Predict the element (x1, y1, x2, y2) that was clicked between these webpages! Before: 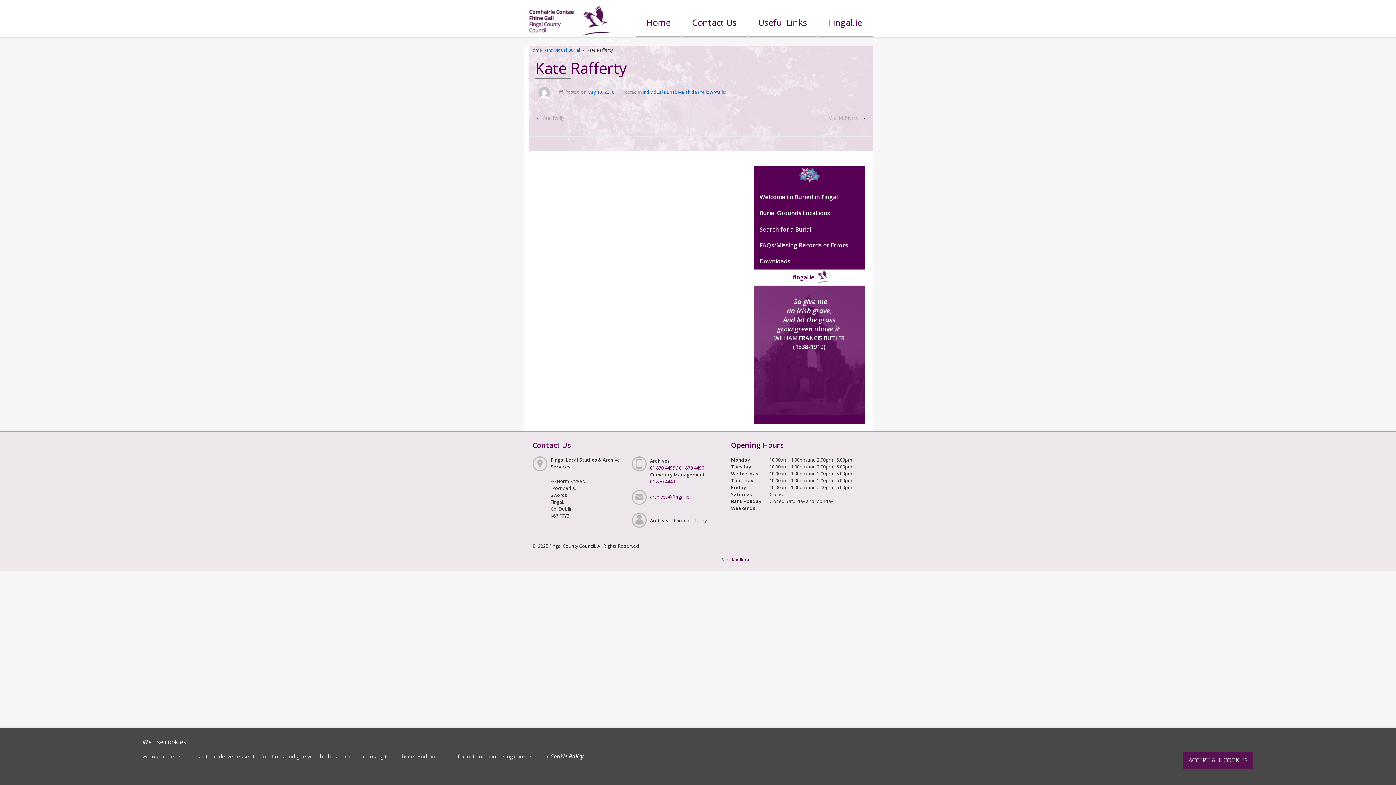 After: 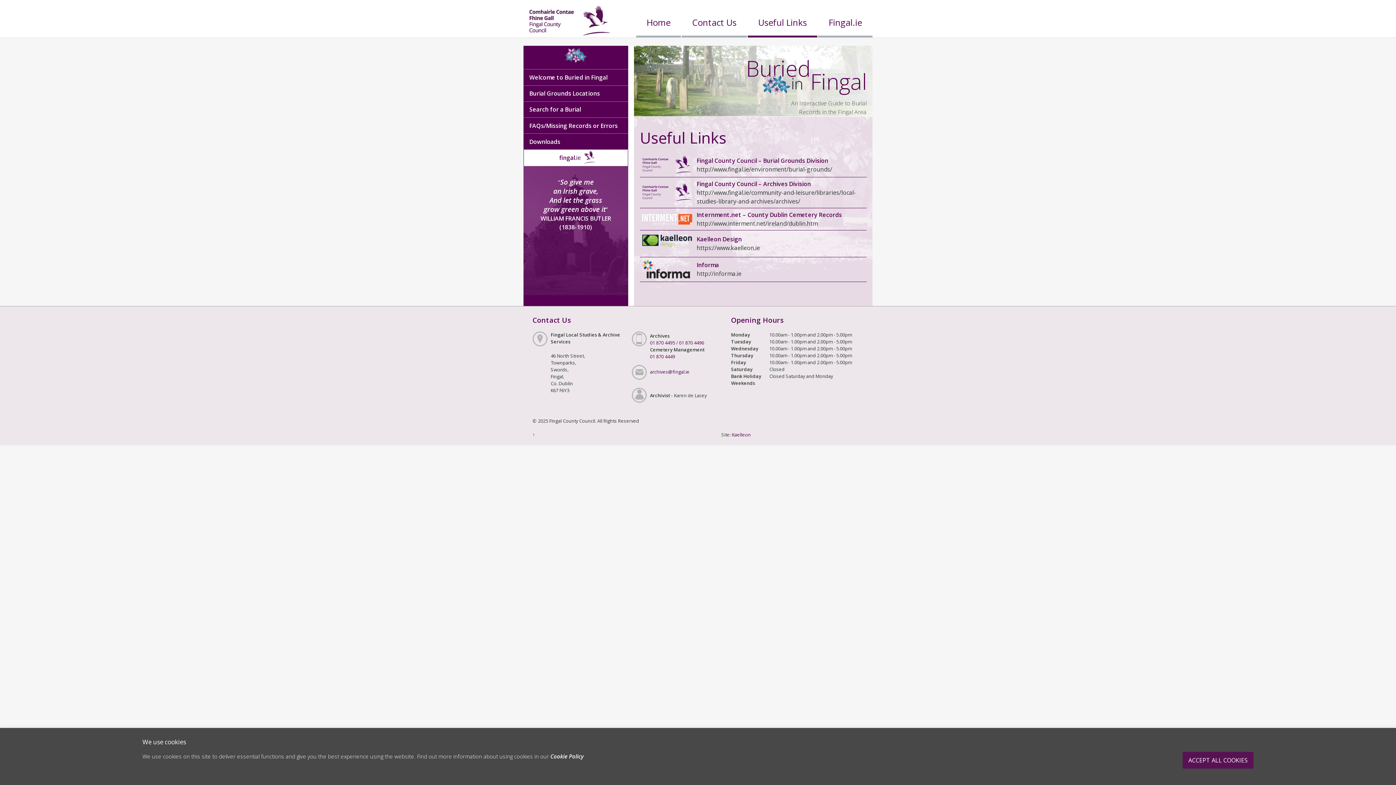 Action: label: Useful Links bbox: (747, 9, 817, 37)